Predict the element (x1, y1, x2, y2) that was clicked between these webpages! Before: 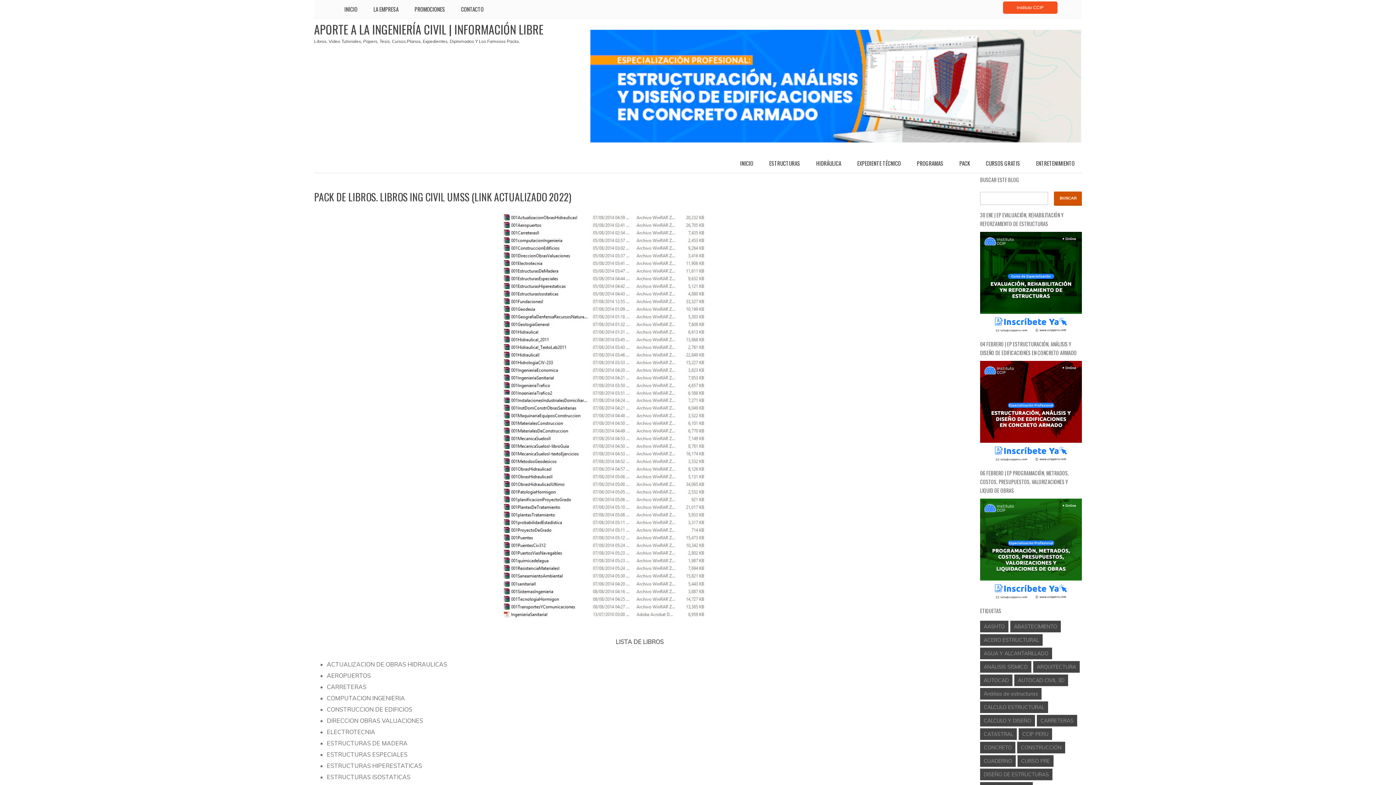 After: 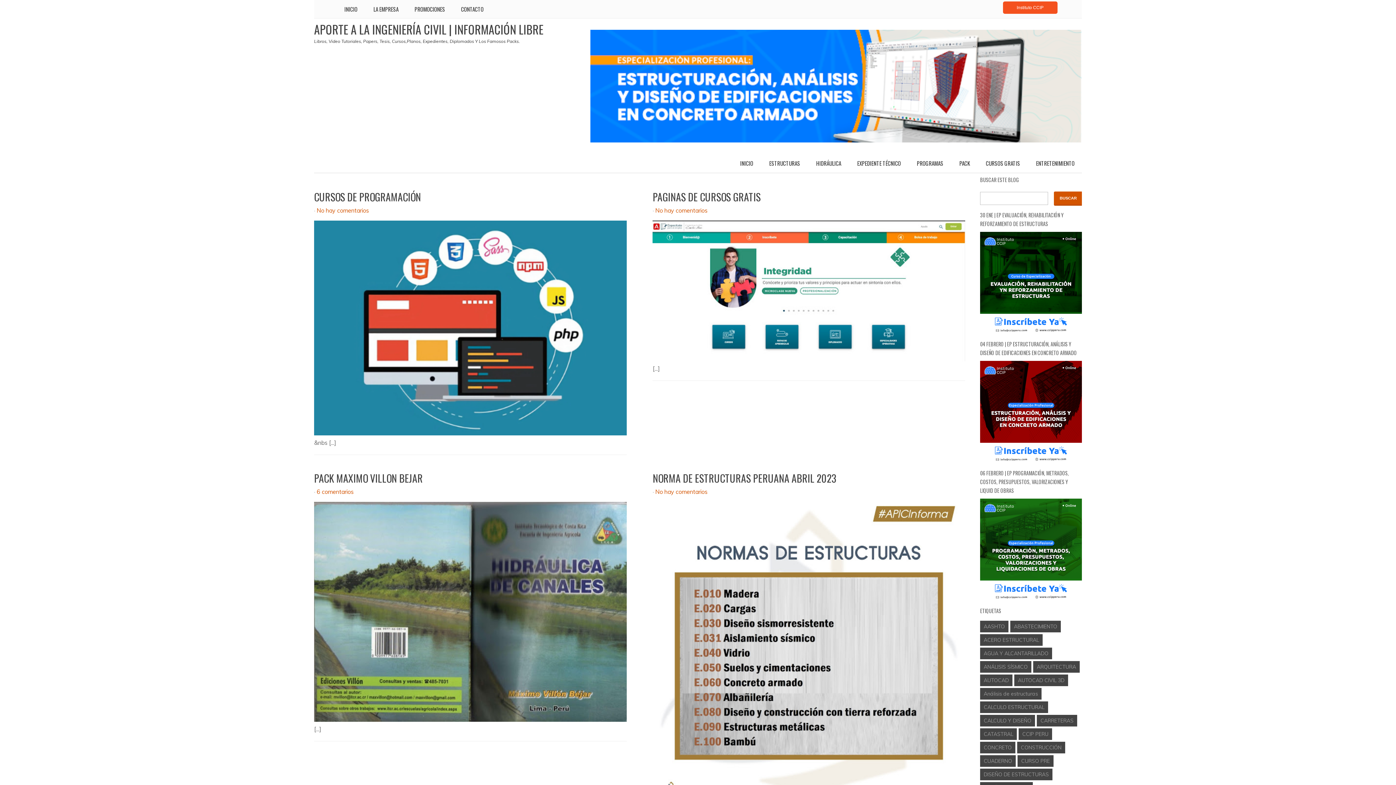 Action: bbox: (337, 0, 364, 18) label: INICIO